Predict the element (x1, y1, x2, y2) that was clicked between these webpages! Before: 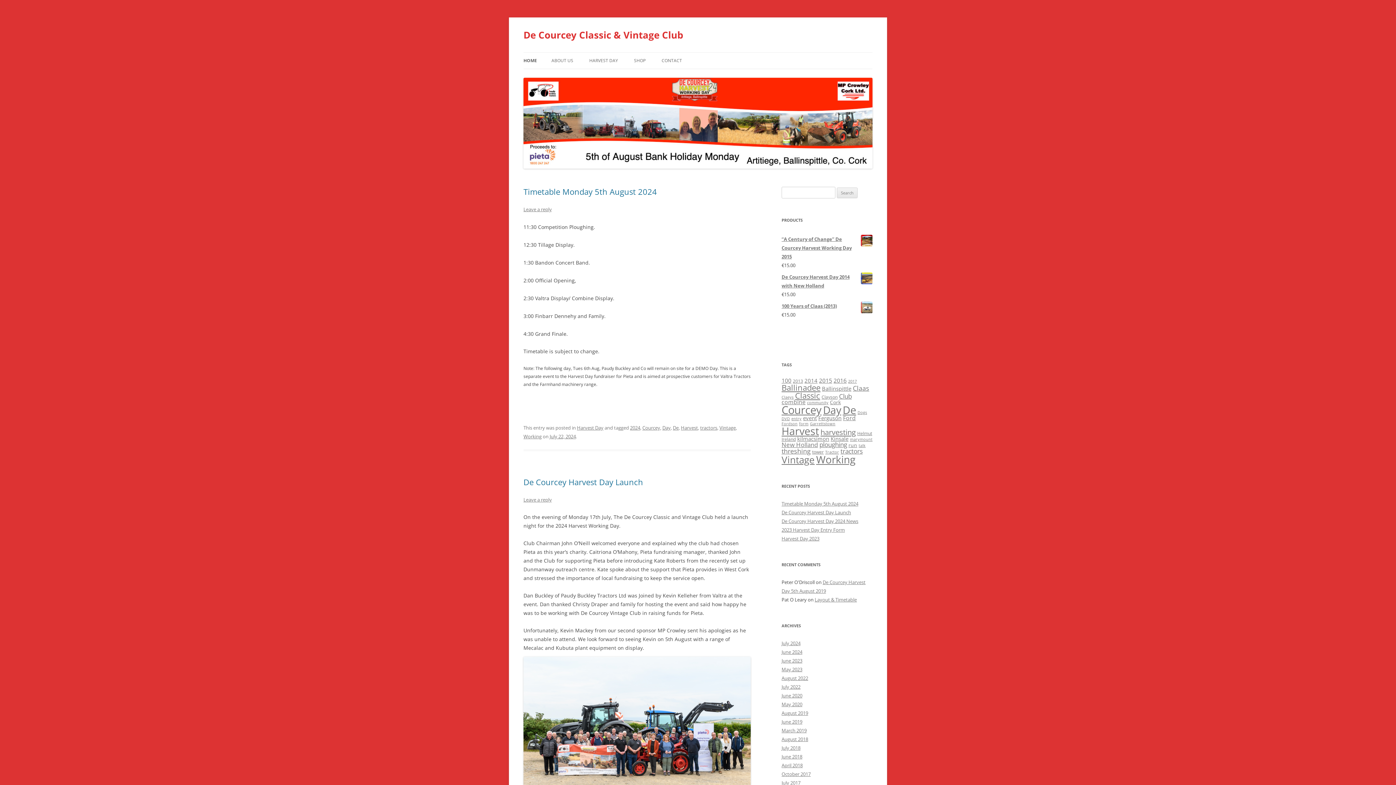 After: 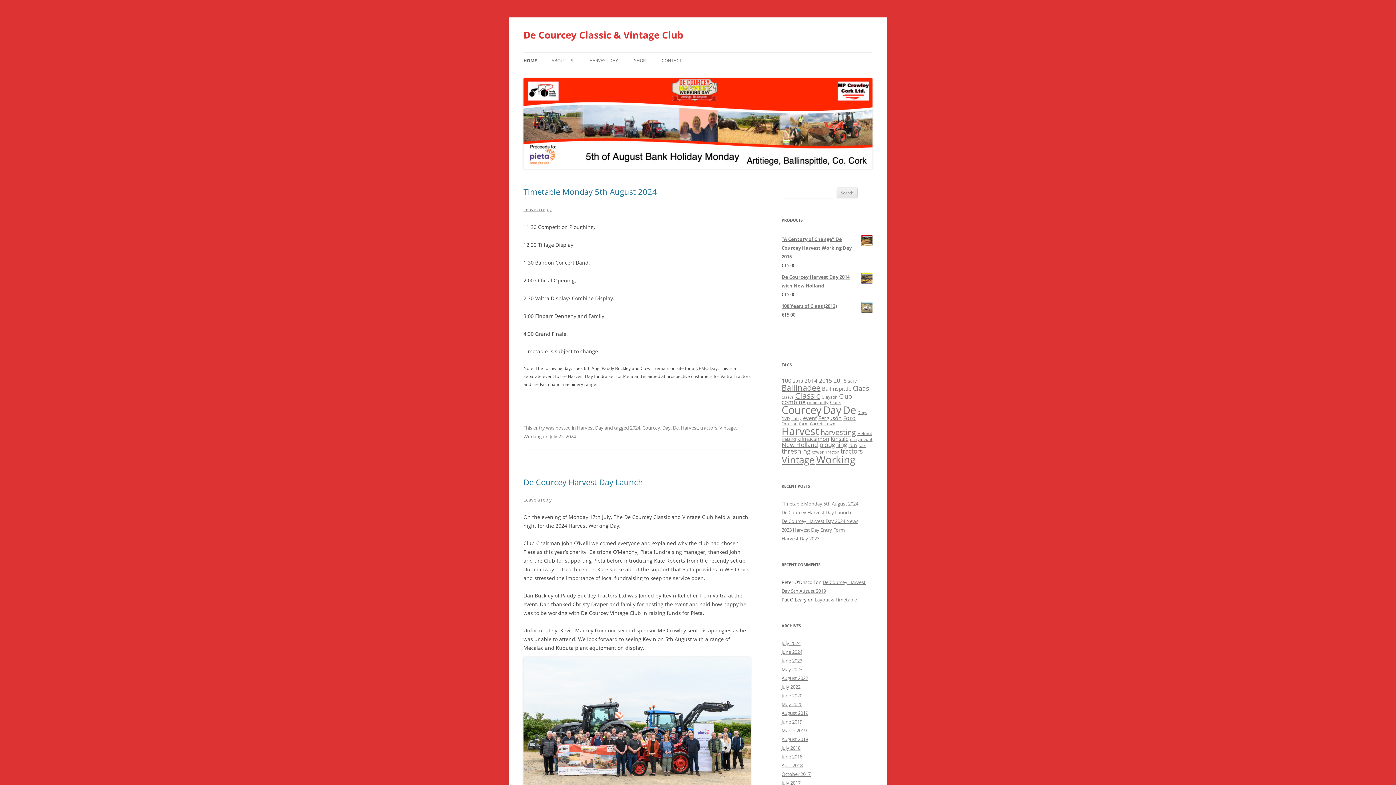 Action: bbox: (523, 163, 872, 170)